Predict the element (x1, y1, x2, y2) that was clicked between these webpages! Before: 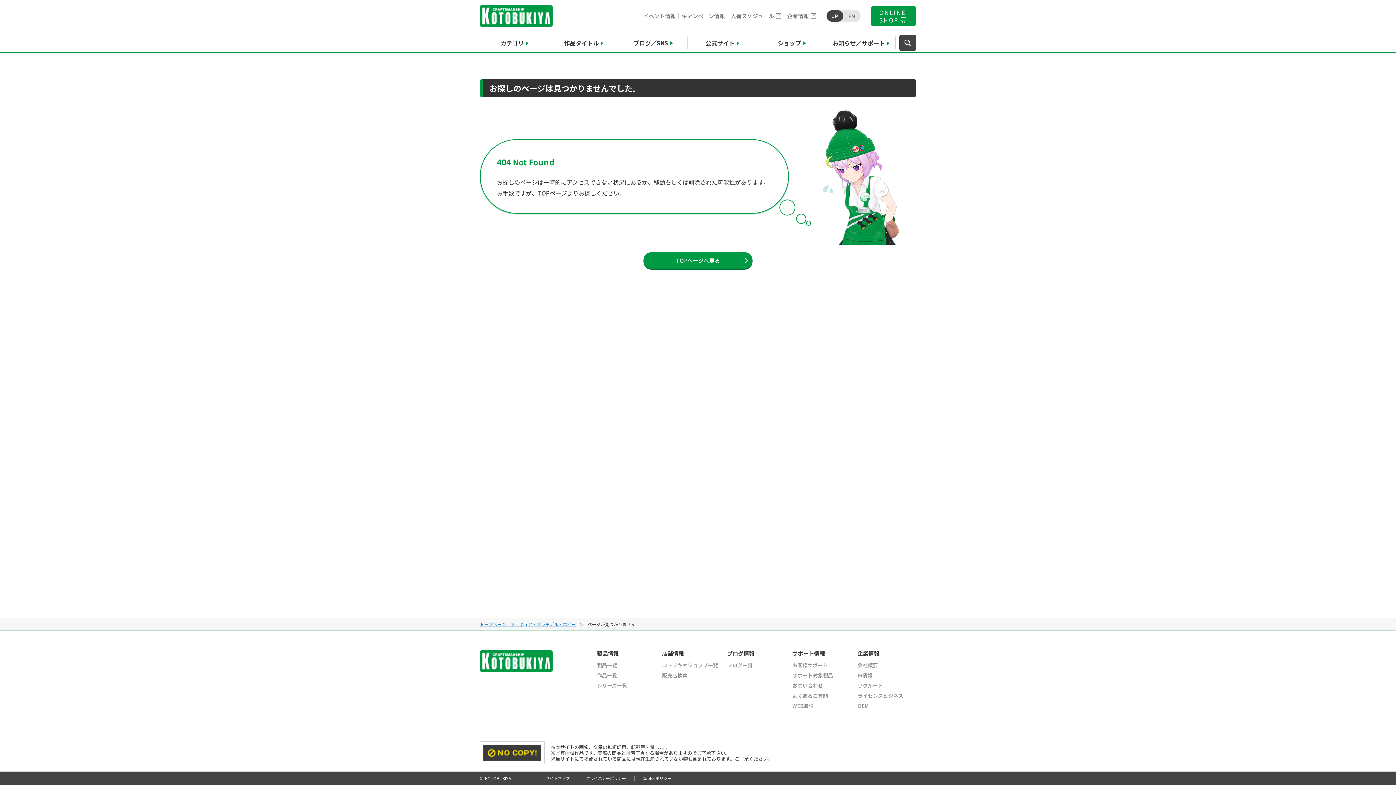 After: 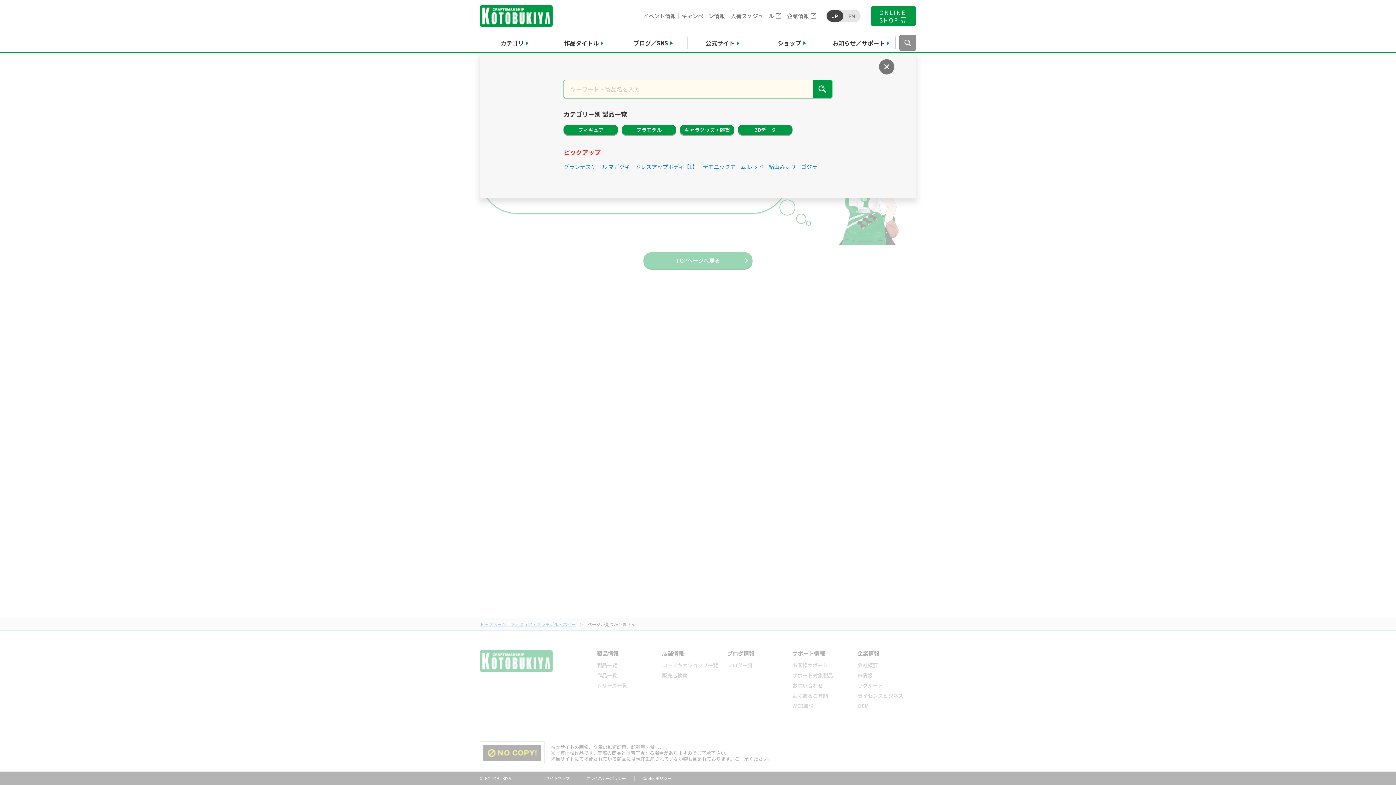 Action: label: 検索ボタン bbox: (899, 34, 916, 50)